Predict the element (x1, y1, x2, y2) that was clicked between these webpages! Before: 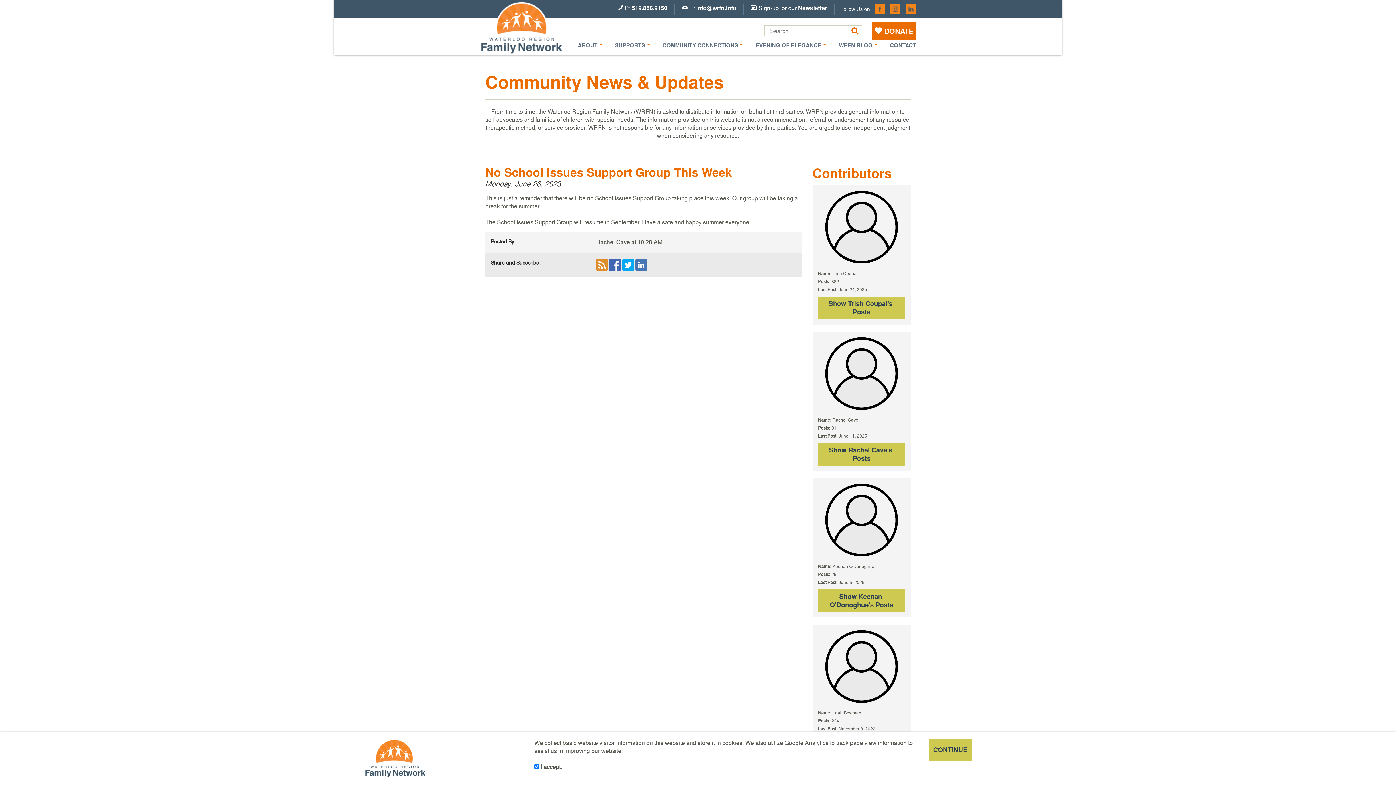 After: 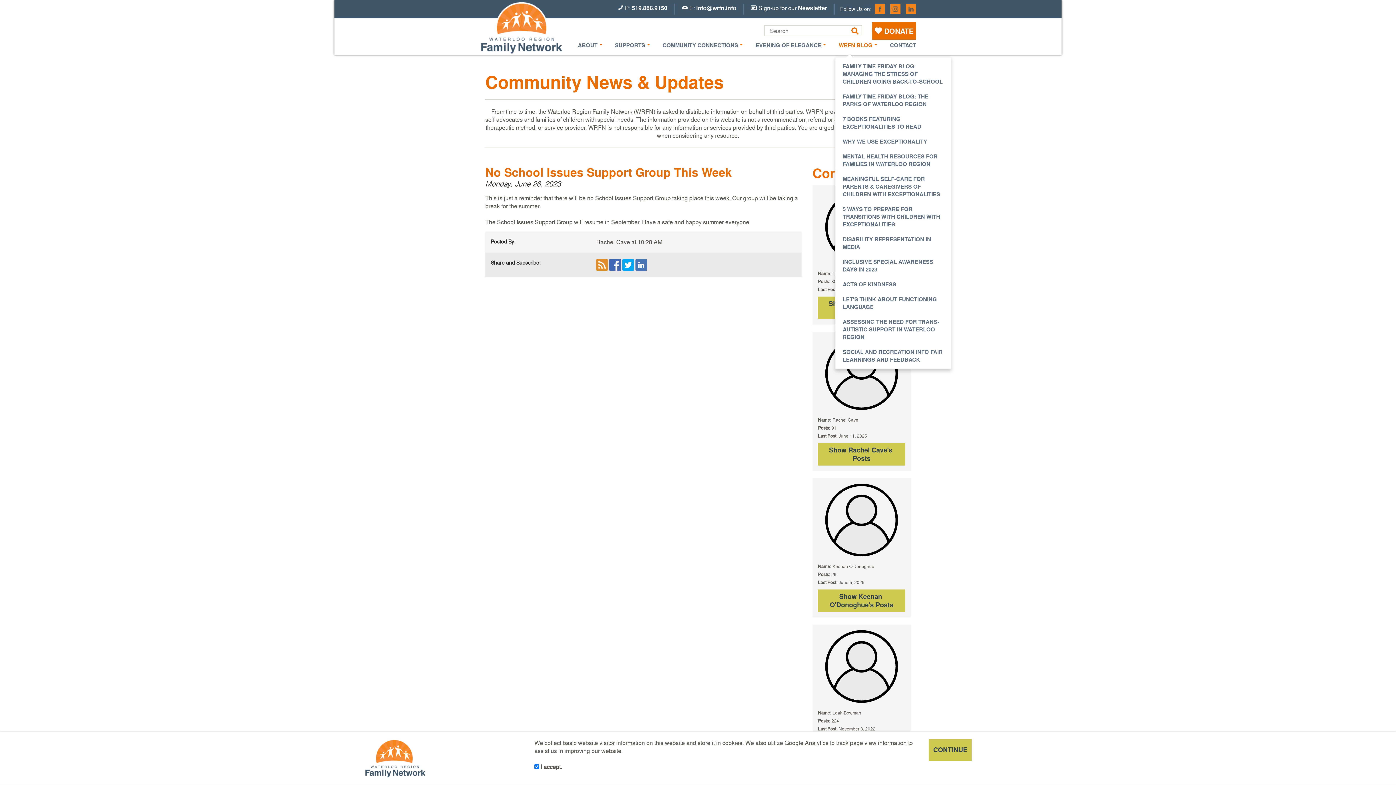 Action: label: WRFN BLOG bbox: (838, 39, 878, 51)